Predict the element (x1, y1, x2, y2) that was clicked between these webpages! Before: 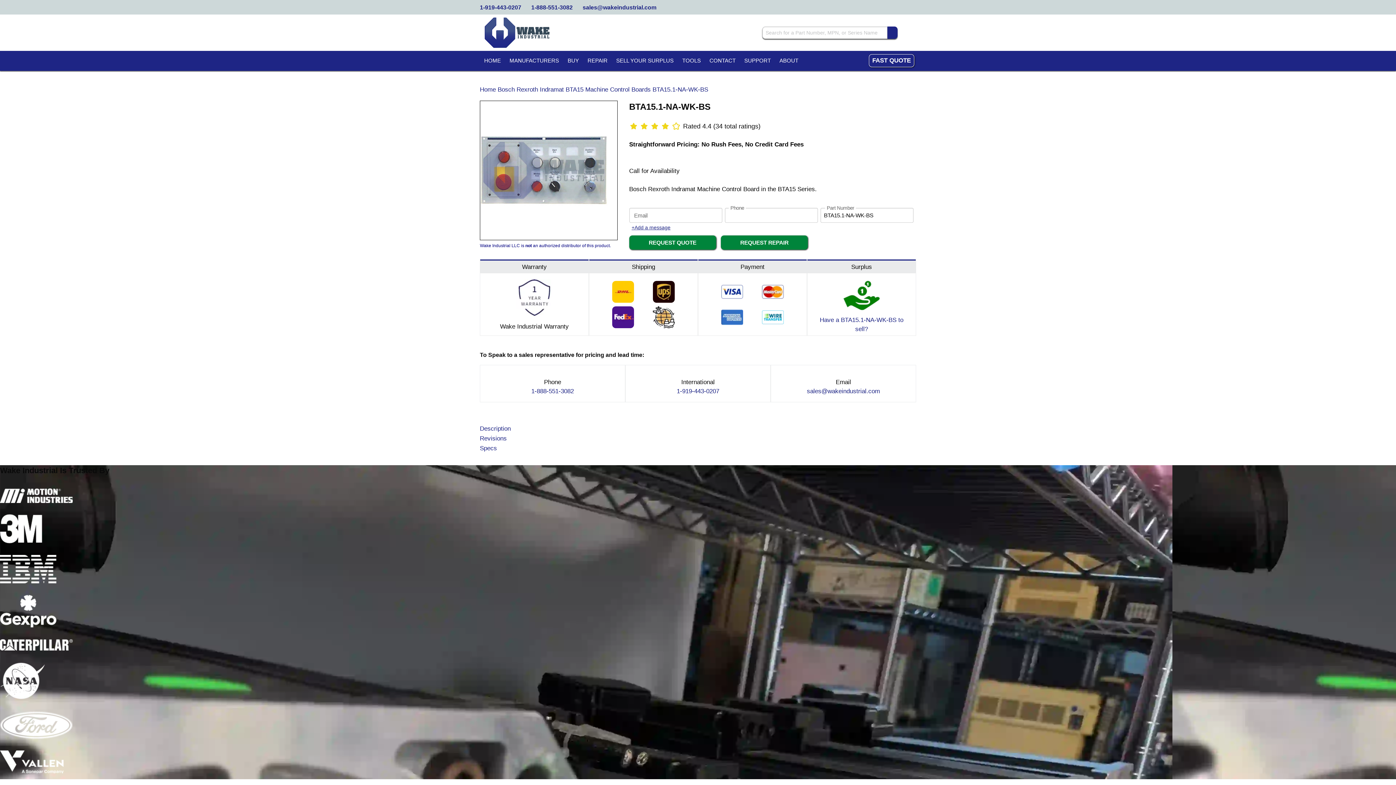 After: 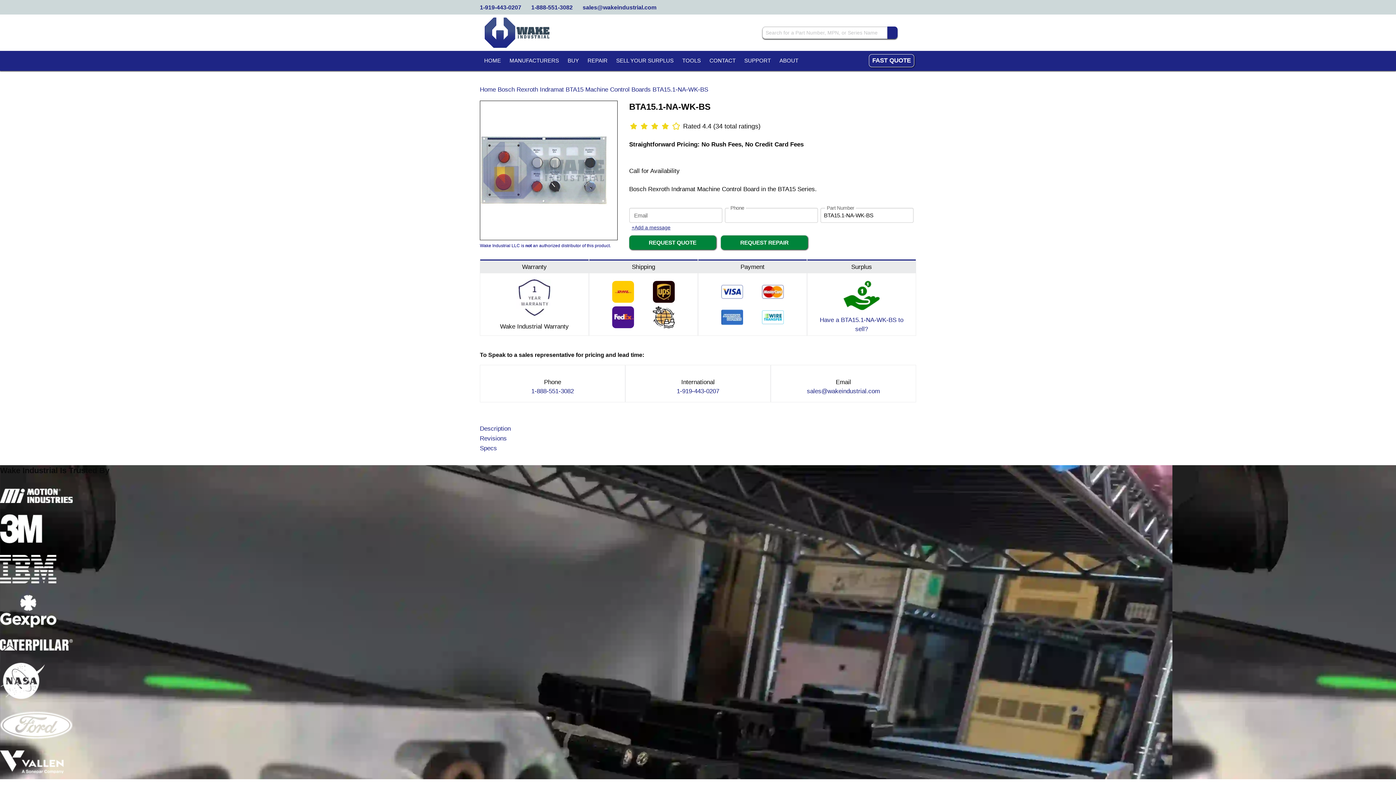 Action: label: FAST QUOTE bbox: (869, 54, 914, 67)